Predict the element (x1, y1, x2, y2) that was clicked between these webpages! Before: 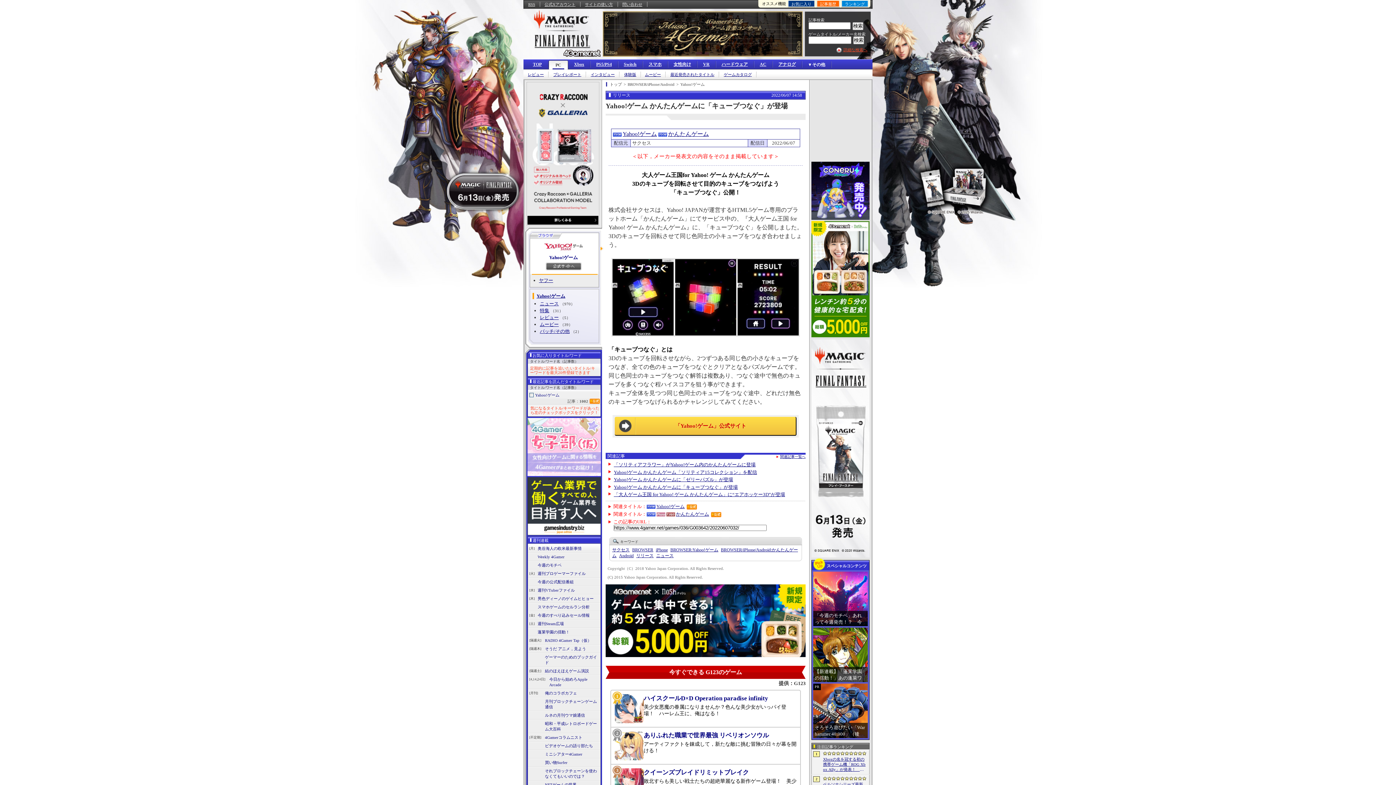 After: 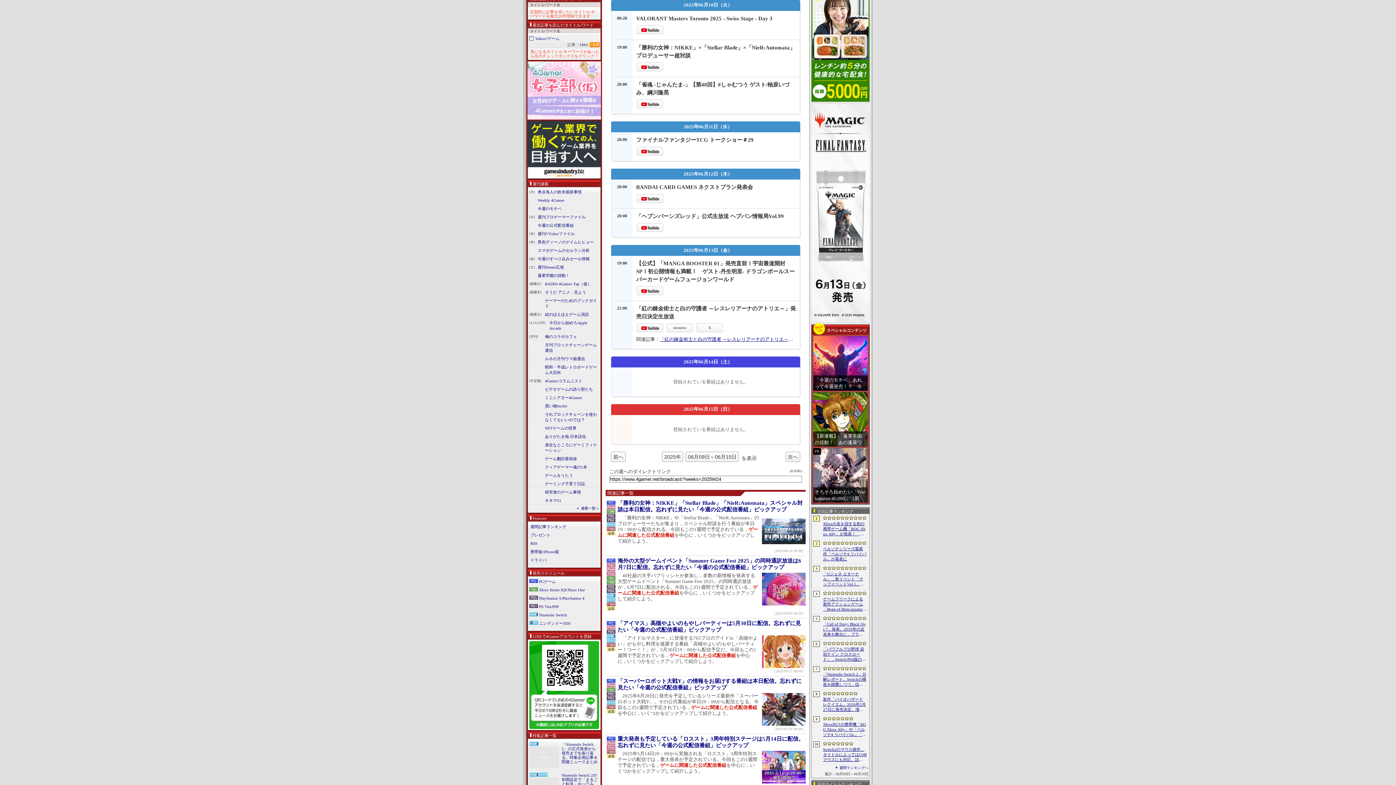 Action: label: 今週の公式配信番組 bbox: (536, 579, 573, 584)